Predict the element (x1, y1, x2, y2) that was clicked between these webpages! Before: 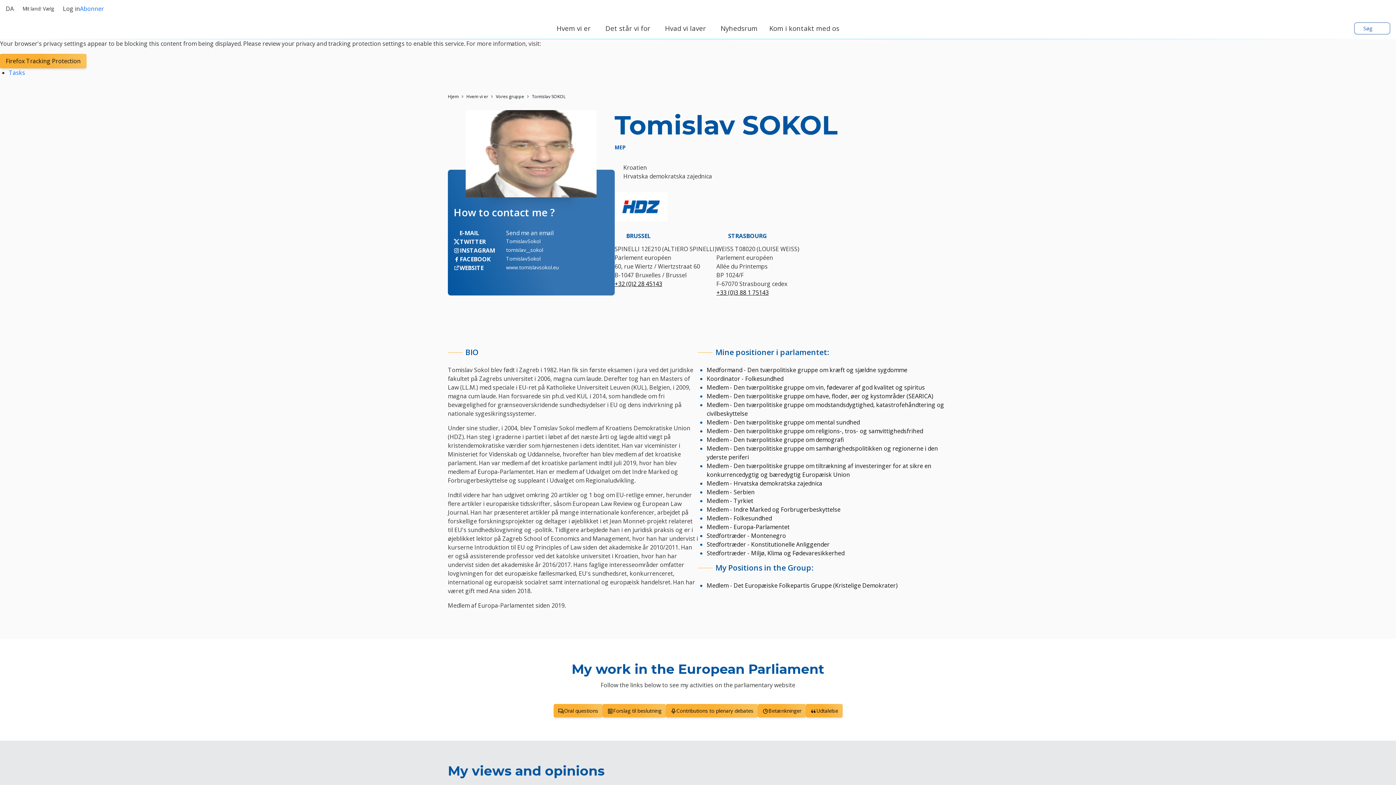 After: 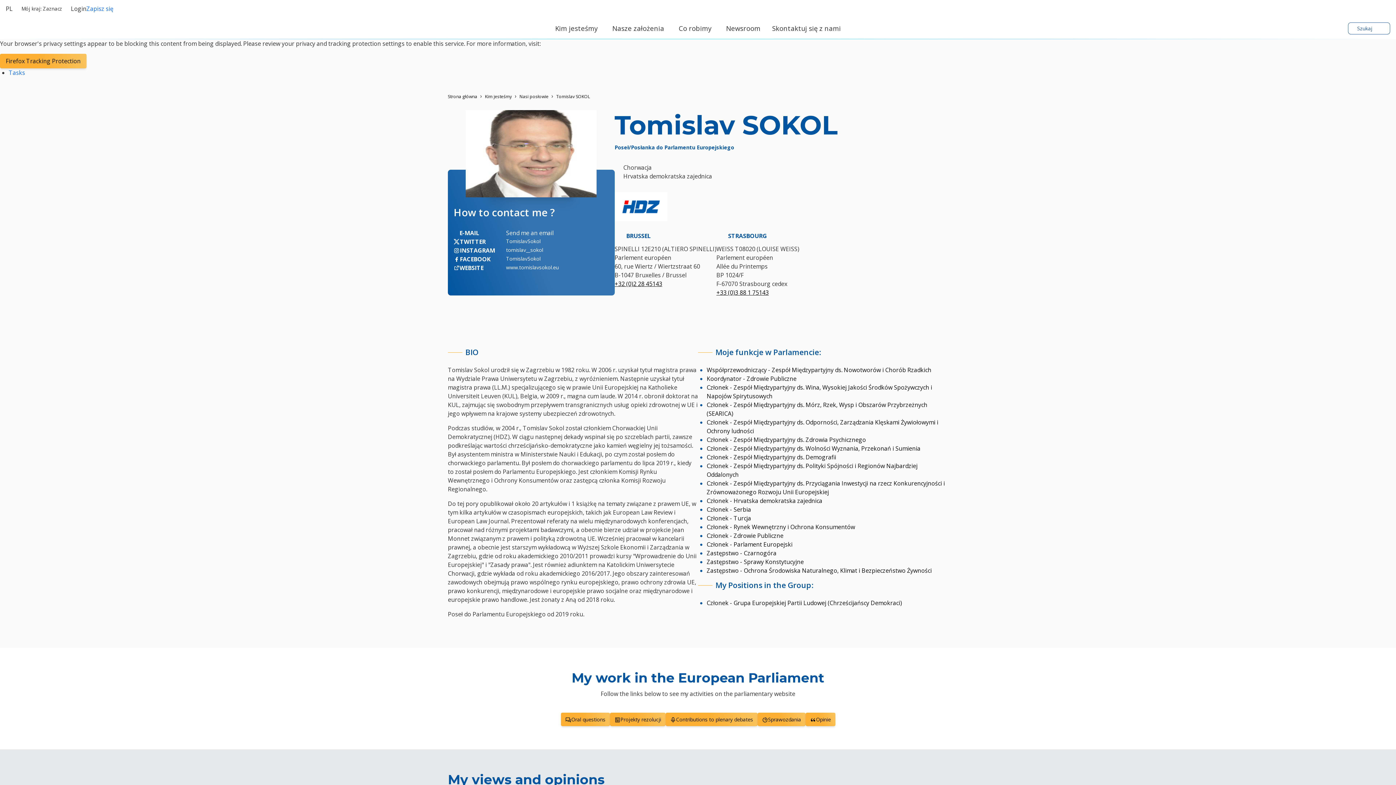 Action: label: Polski bbox: (493, 124, 540, 138)